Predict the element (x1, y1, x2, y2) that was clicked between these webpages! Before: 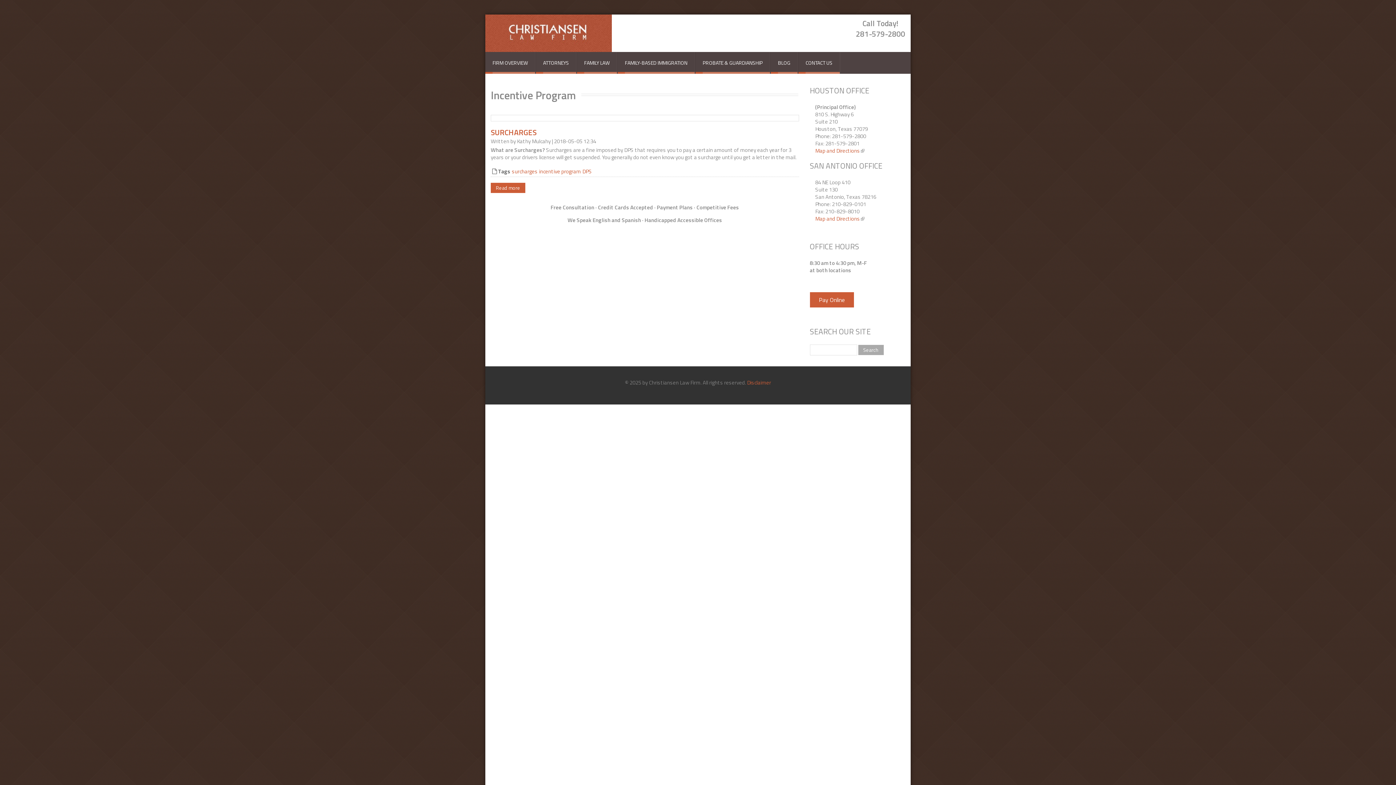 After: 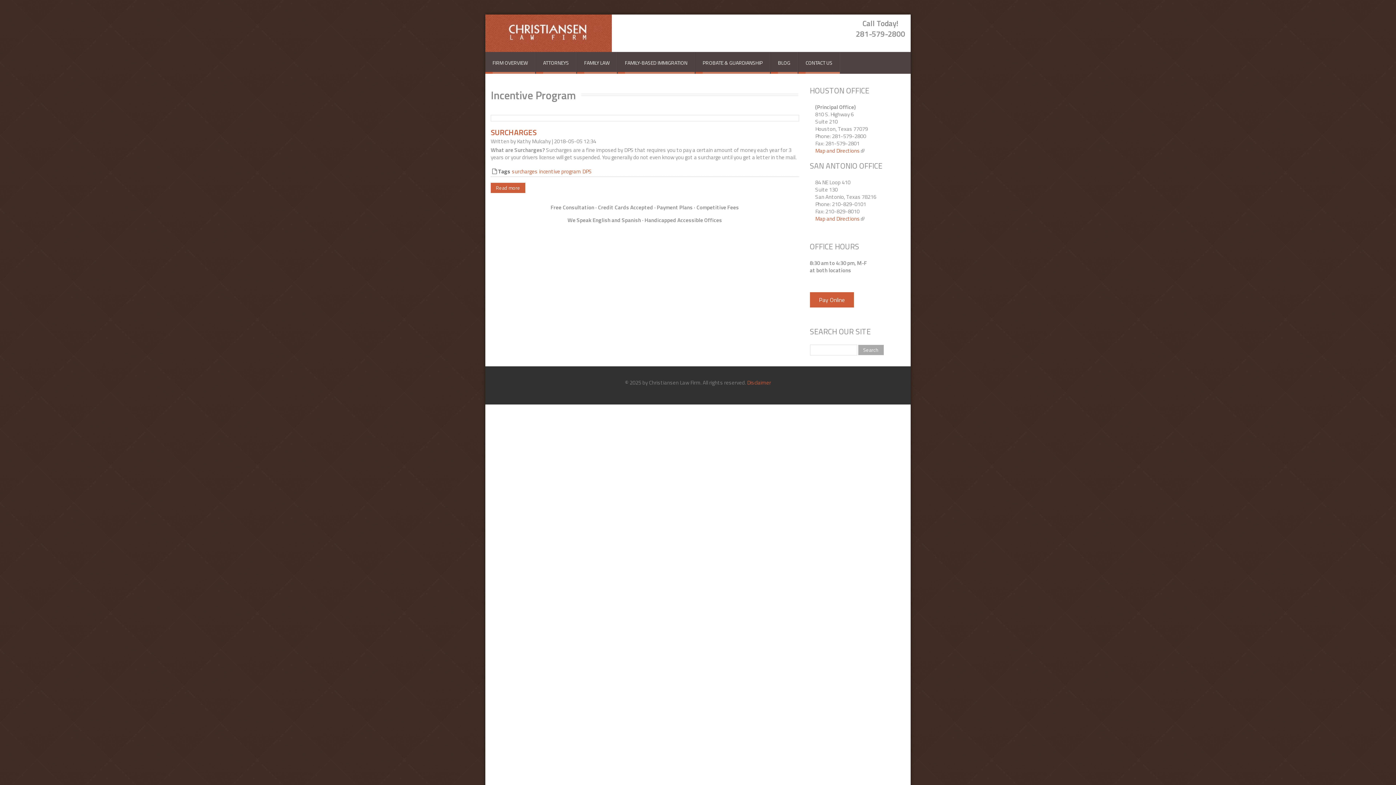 Action: bbox: (539, 167, 581, 175) label: incentive program